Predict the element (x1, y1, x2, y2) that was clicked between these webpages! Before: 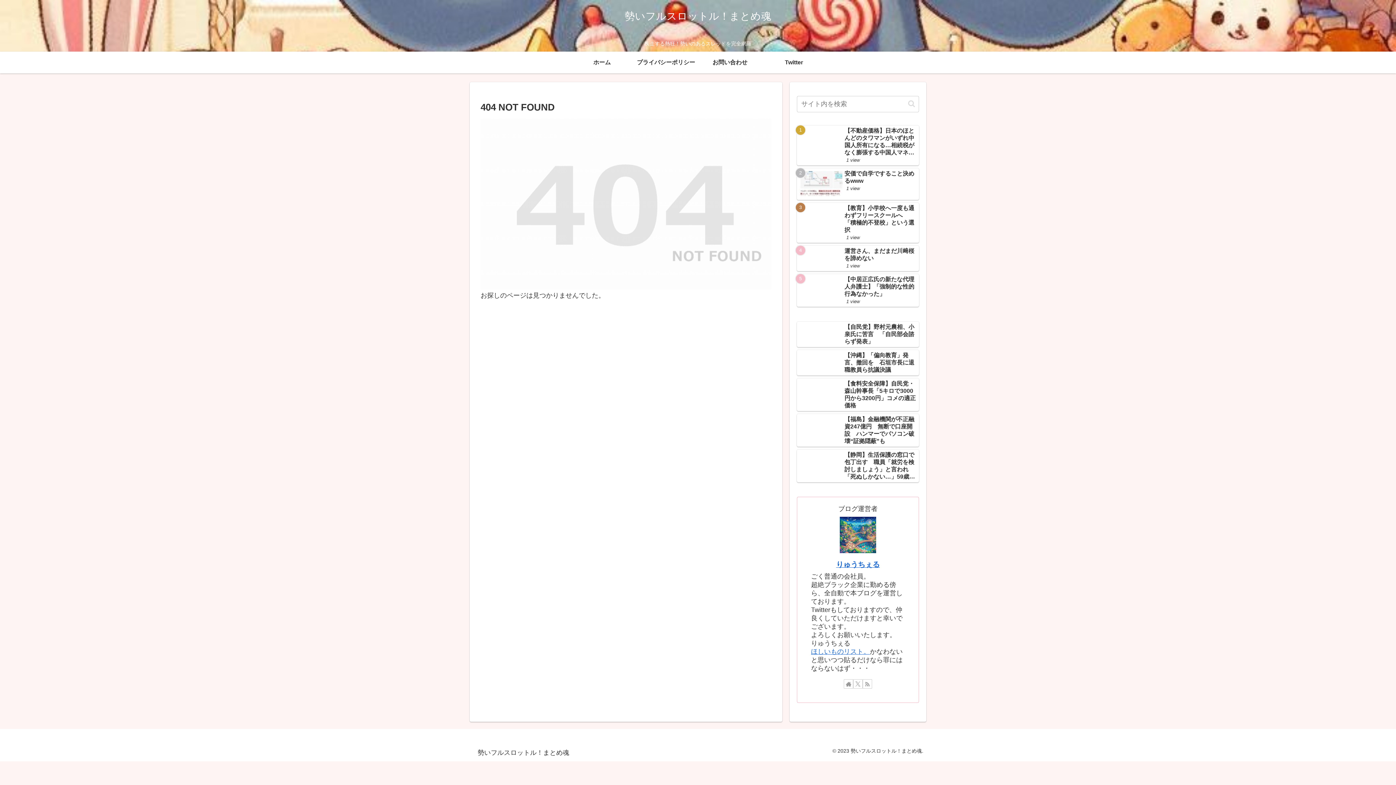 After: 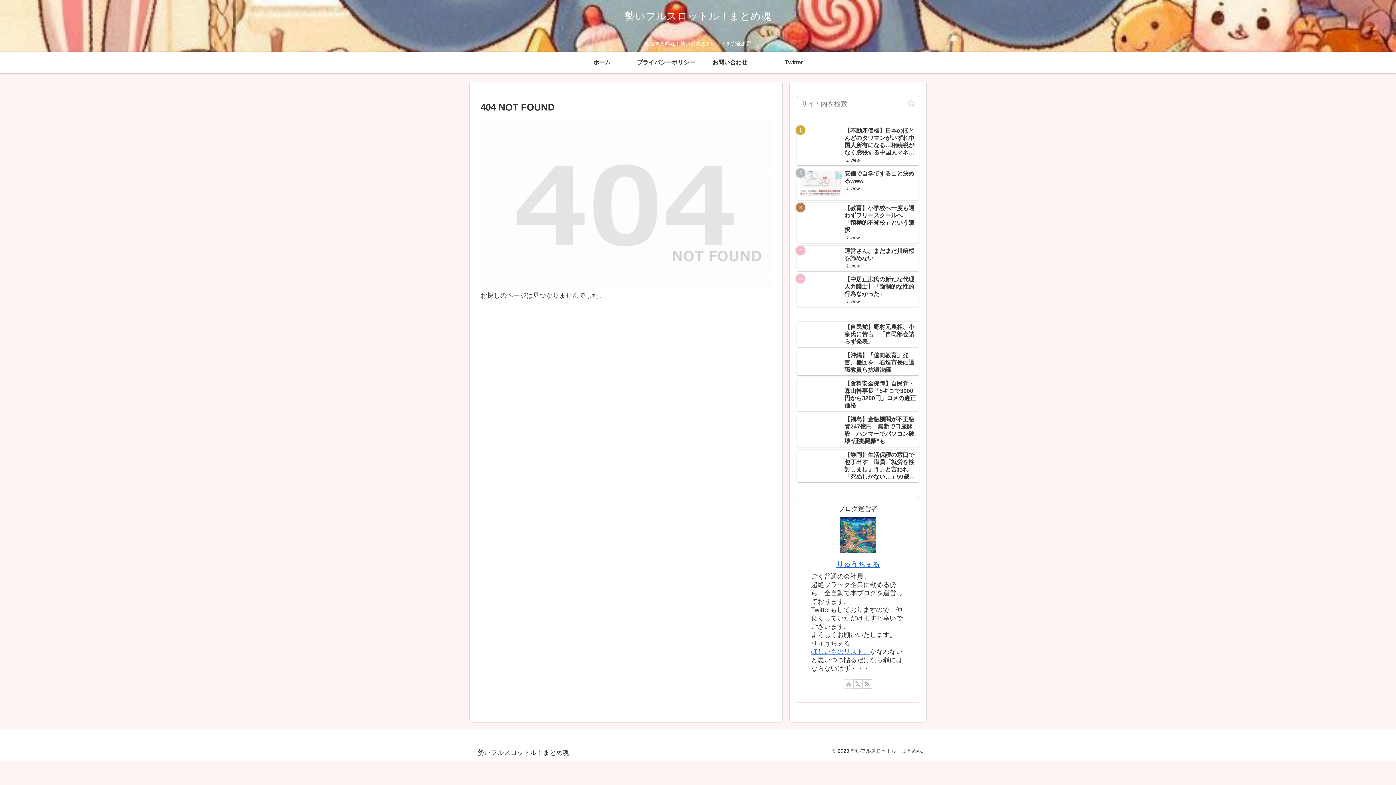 Action: bbox: (844, 679, 853, 689) label: 著作サイトをチェック